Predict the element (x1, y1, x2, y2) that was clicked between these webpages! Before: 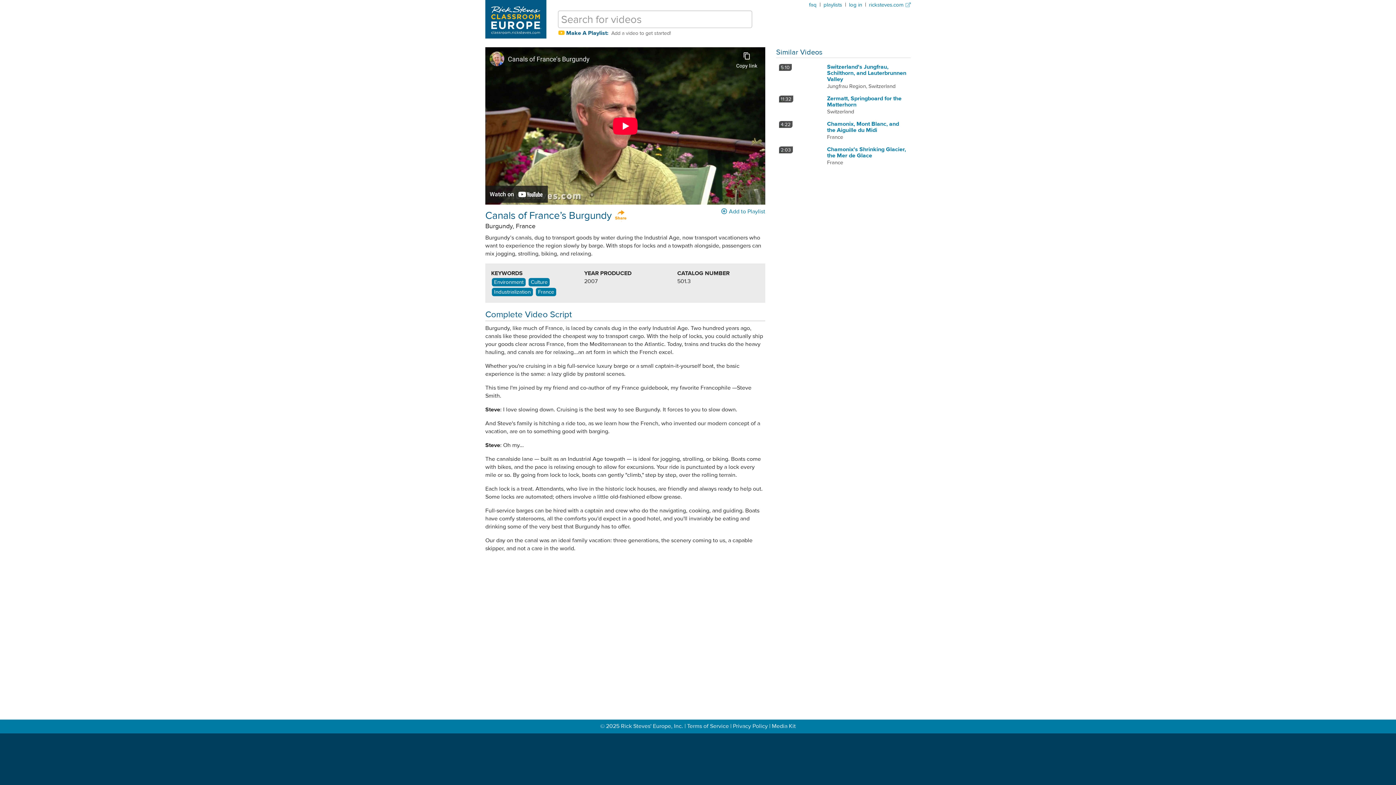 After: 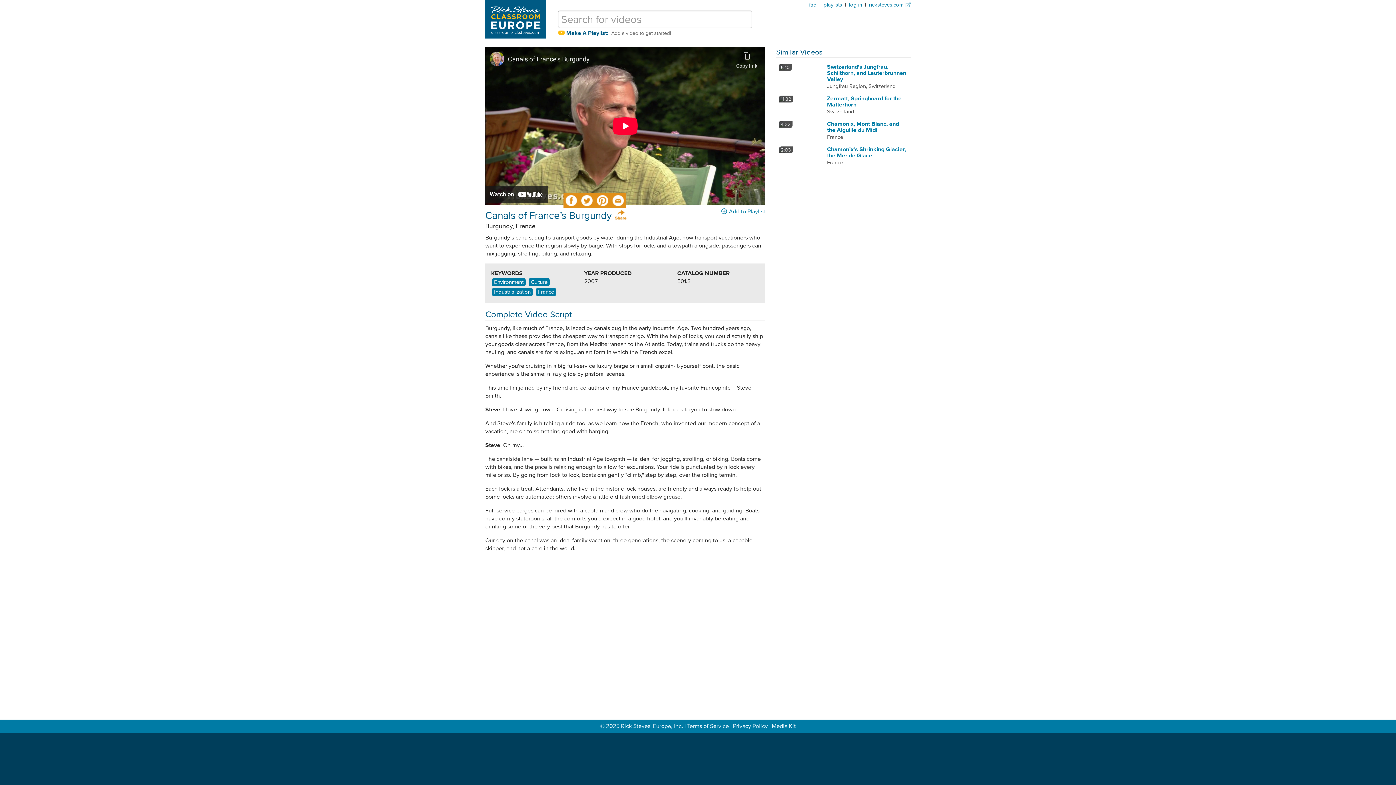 Action: label: Share bbox: (614, 209, 627, 221)